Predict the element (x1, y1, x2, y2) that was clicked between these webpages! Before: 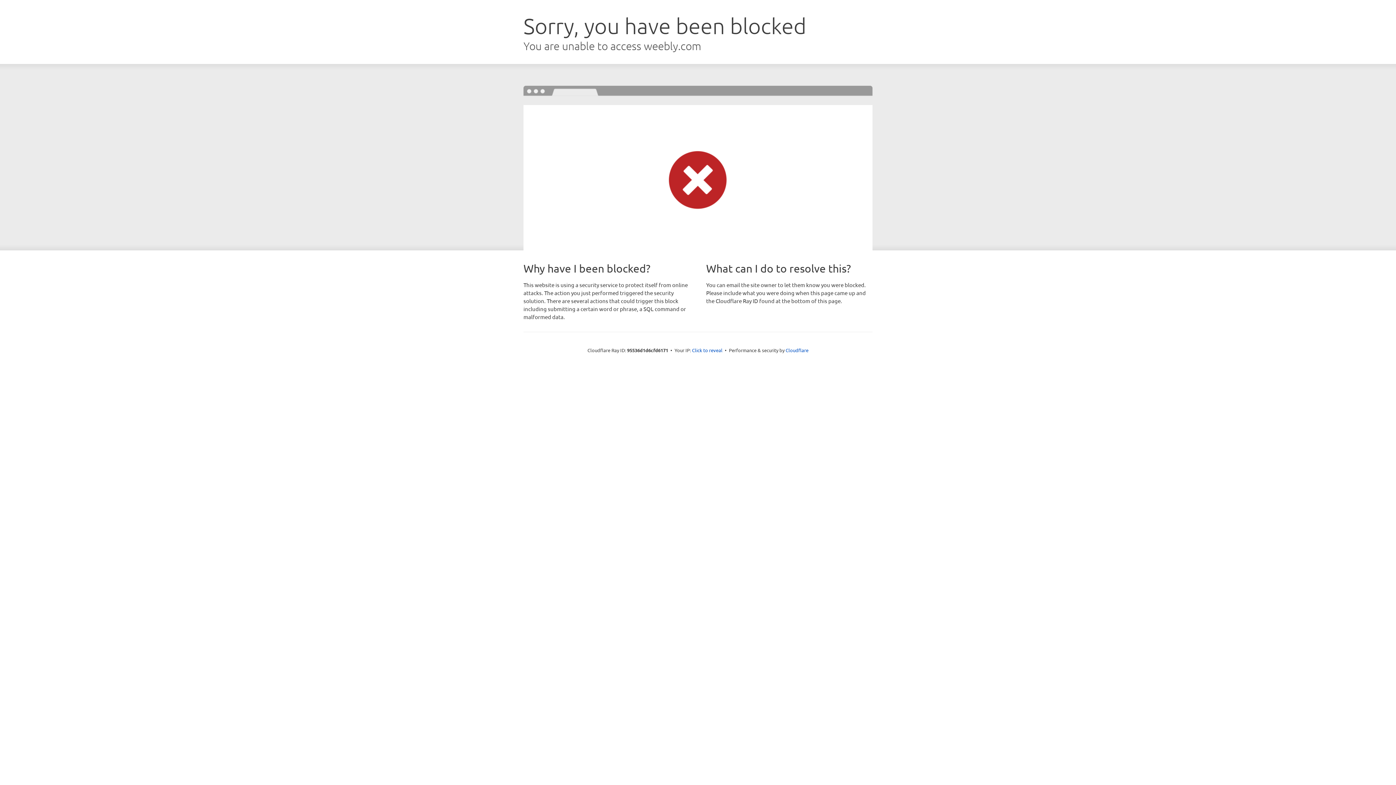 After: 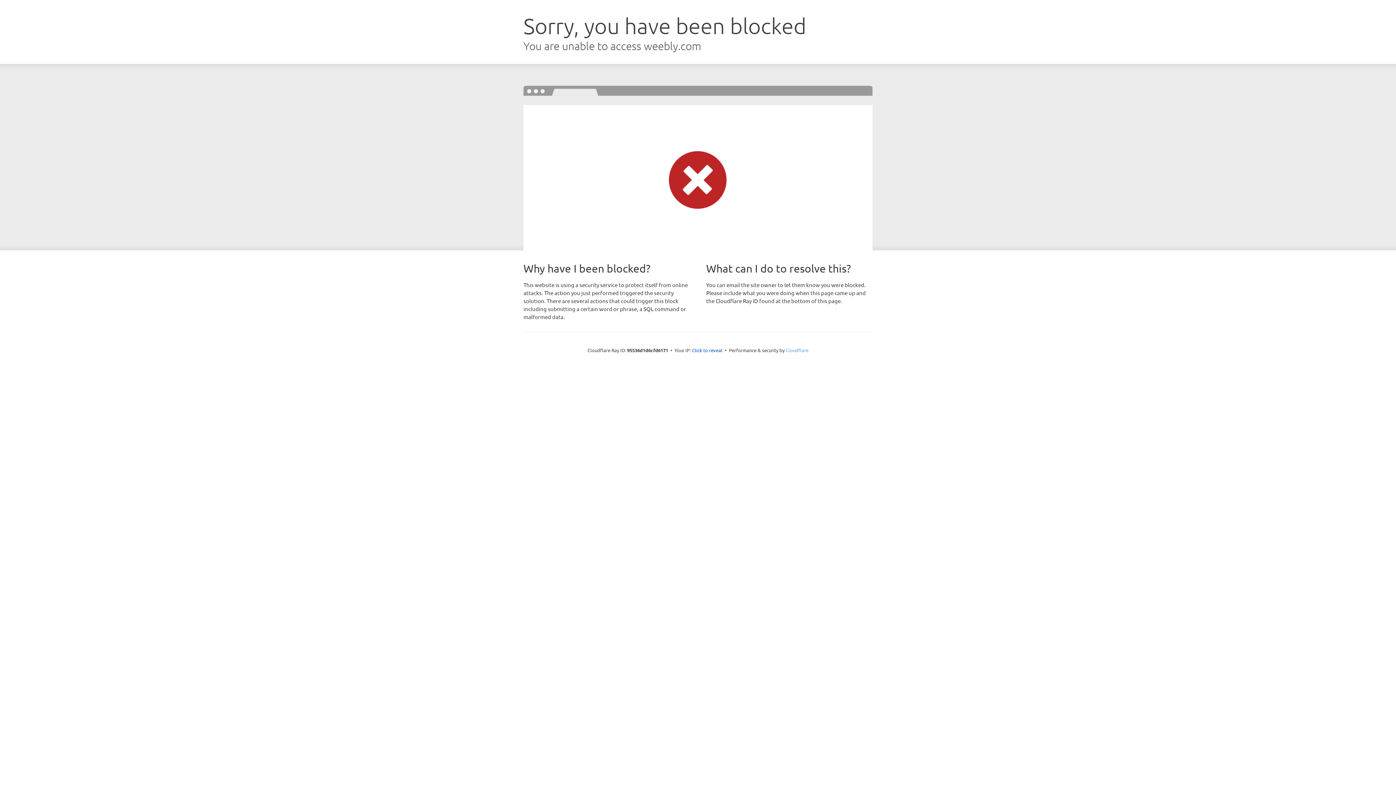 Action: bbox: (785, 347, 808, 353) label: Cloudflare